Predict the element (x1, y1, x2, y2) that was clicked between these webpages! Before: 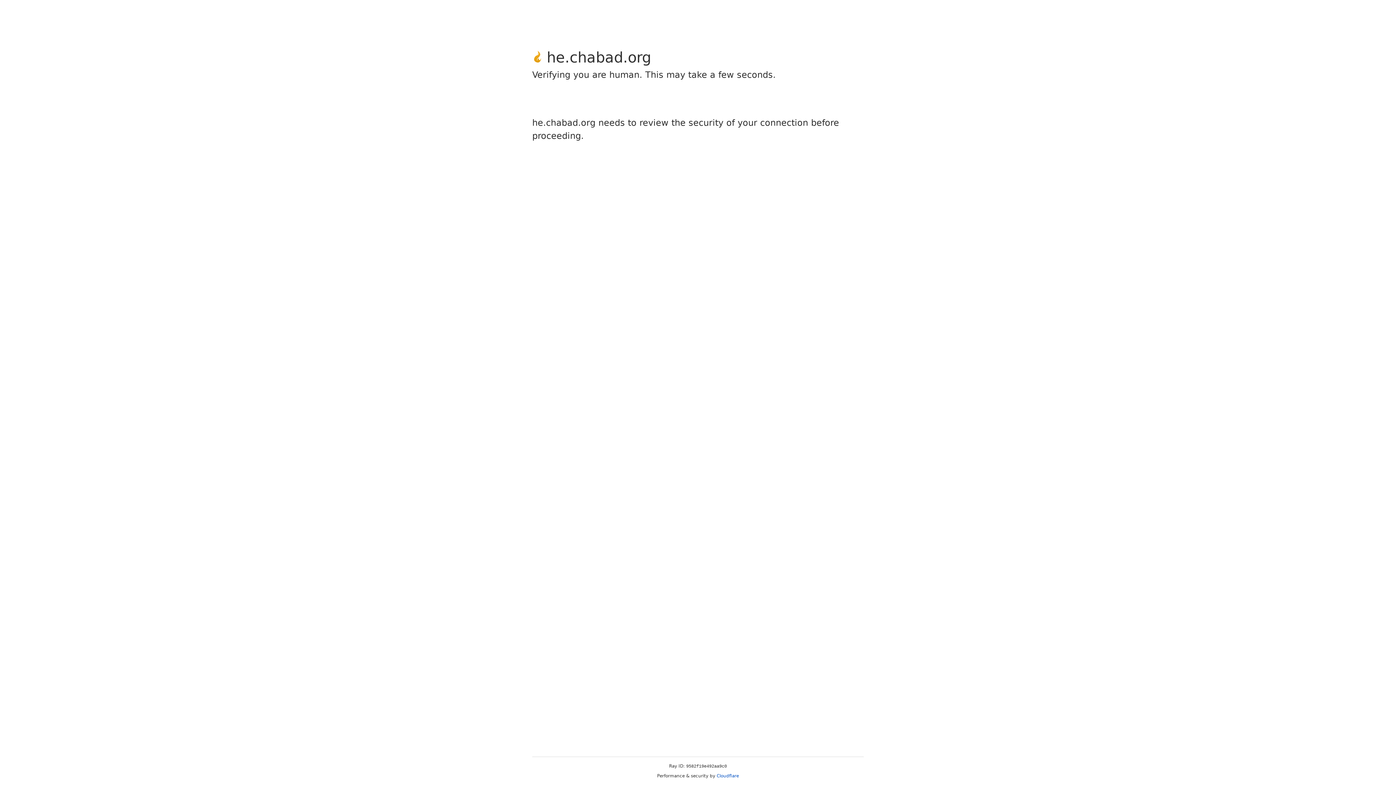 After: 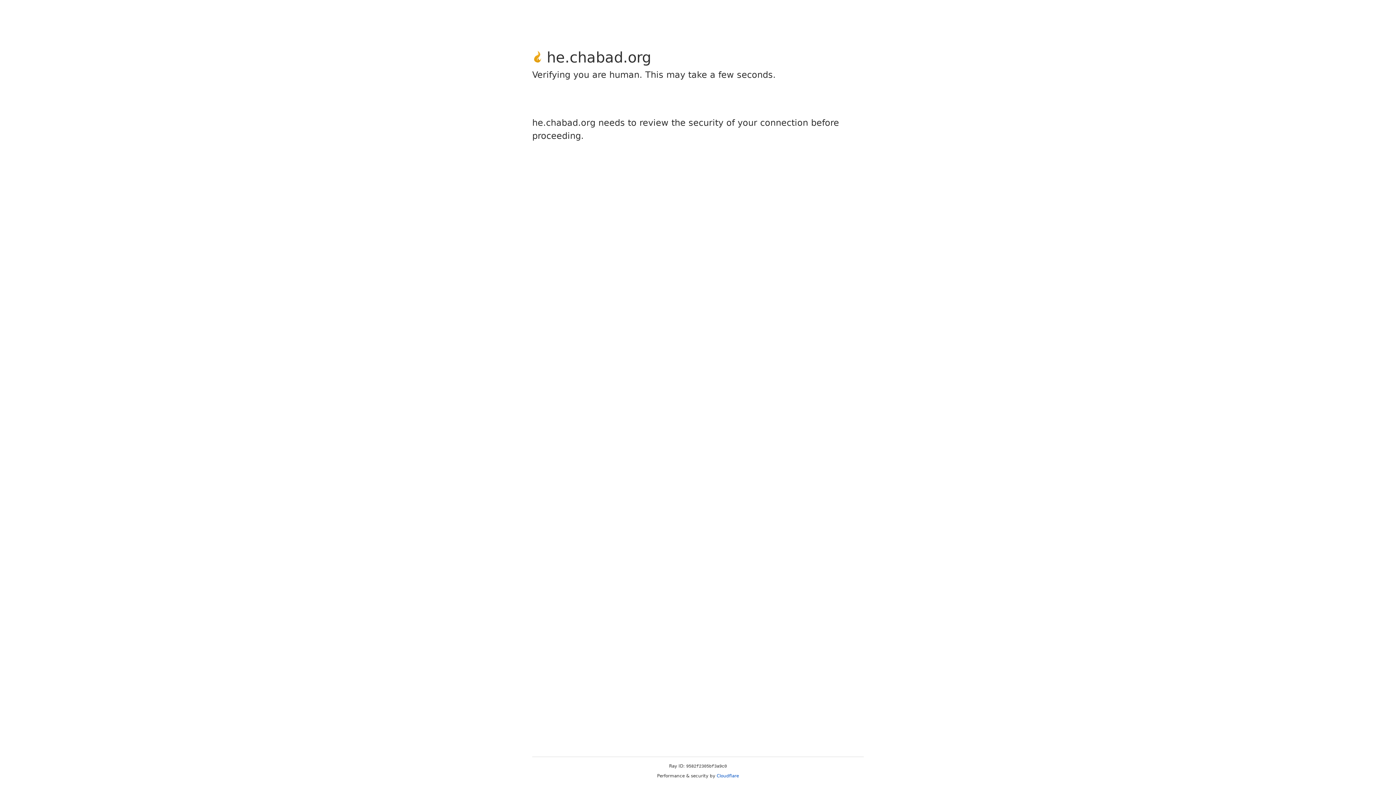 Action: label: Cloudflare bbox: (716, 773, 739, 778)